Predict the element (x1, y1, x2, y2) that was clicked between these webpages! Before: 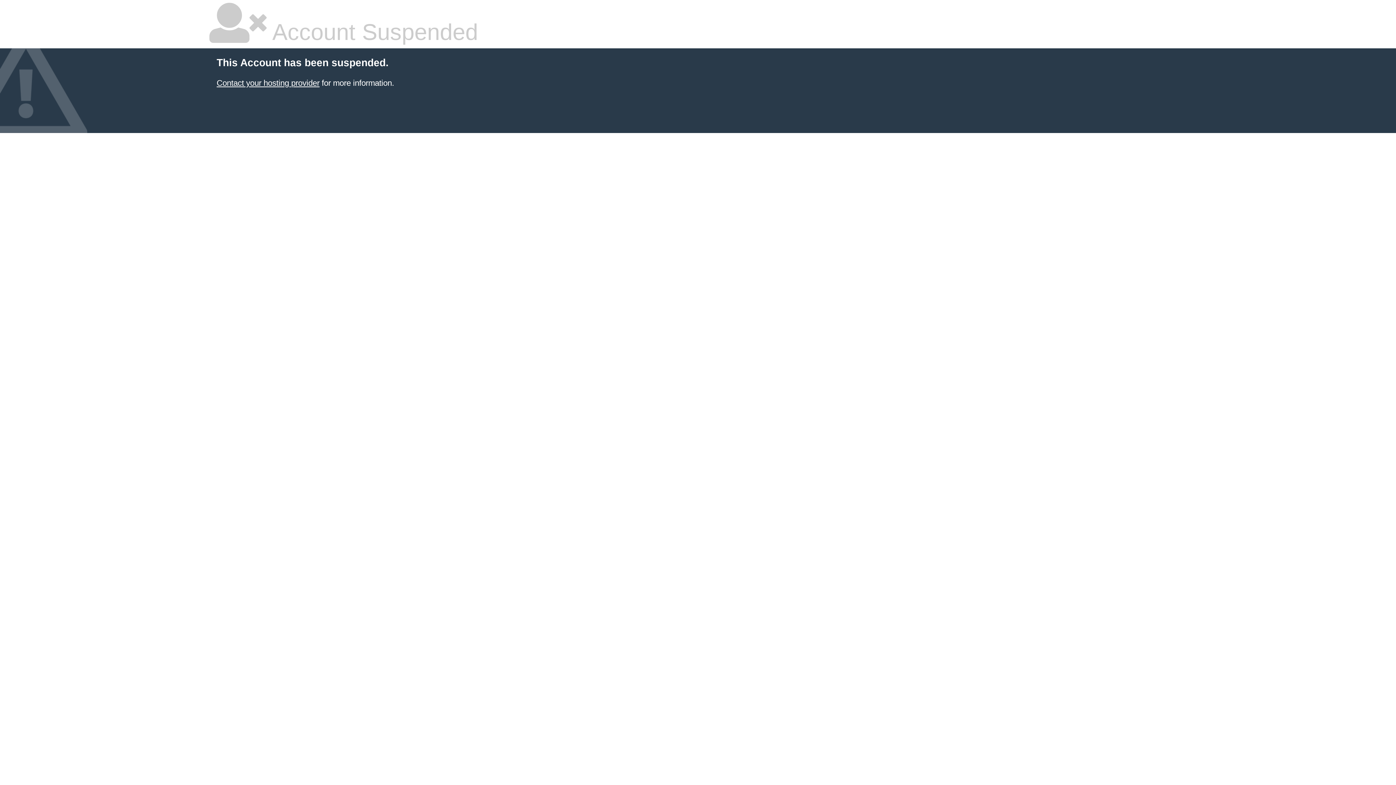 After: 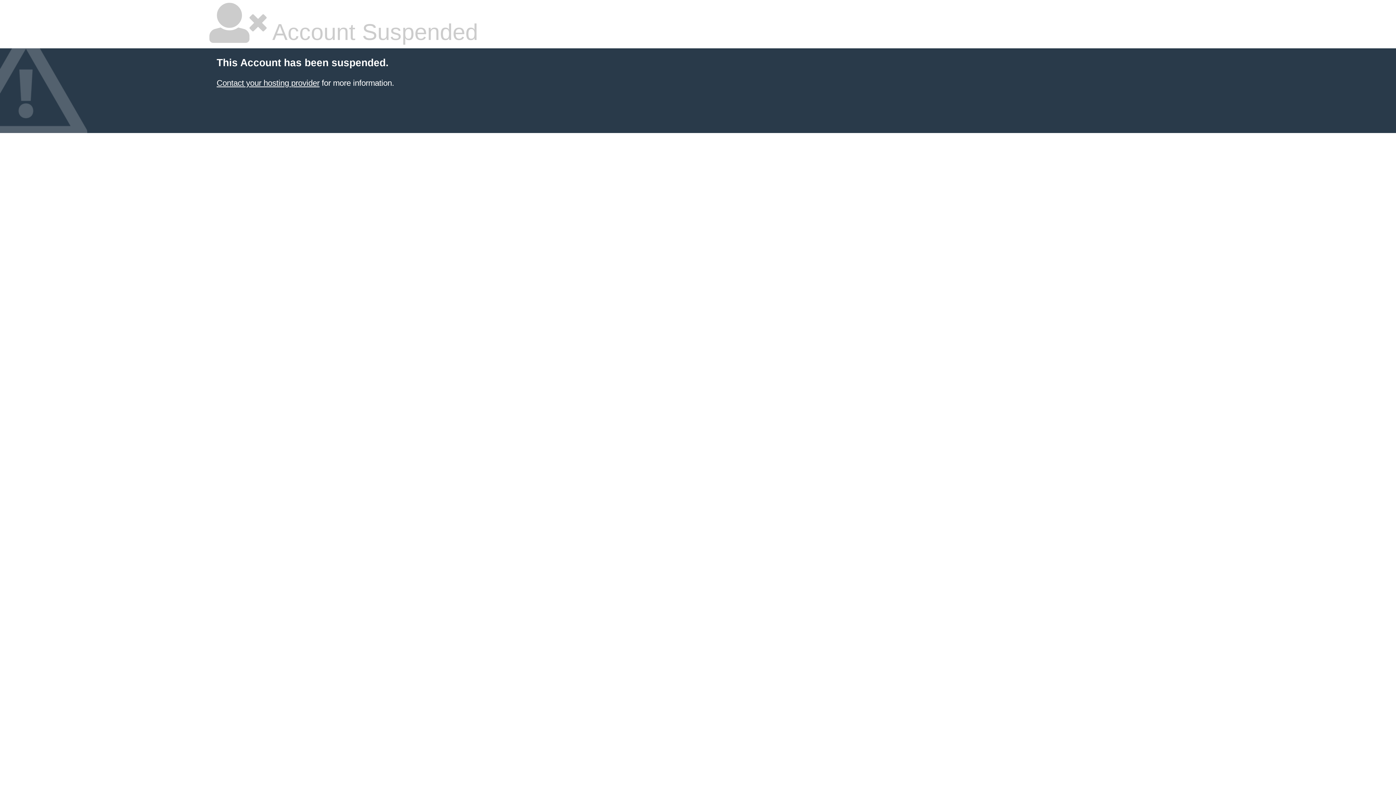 Action: bbox: (216, 78, 319, 87) label: Contact your hosting provider